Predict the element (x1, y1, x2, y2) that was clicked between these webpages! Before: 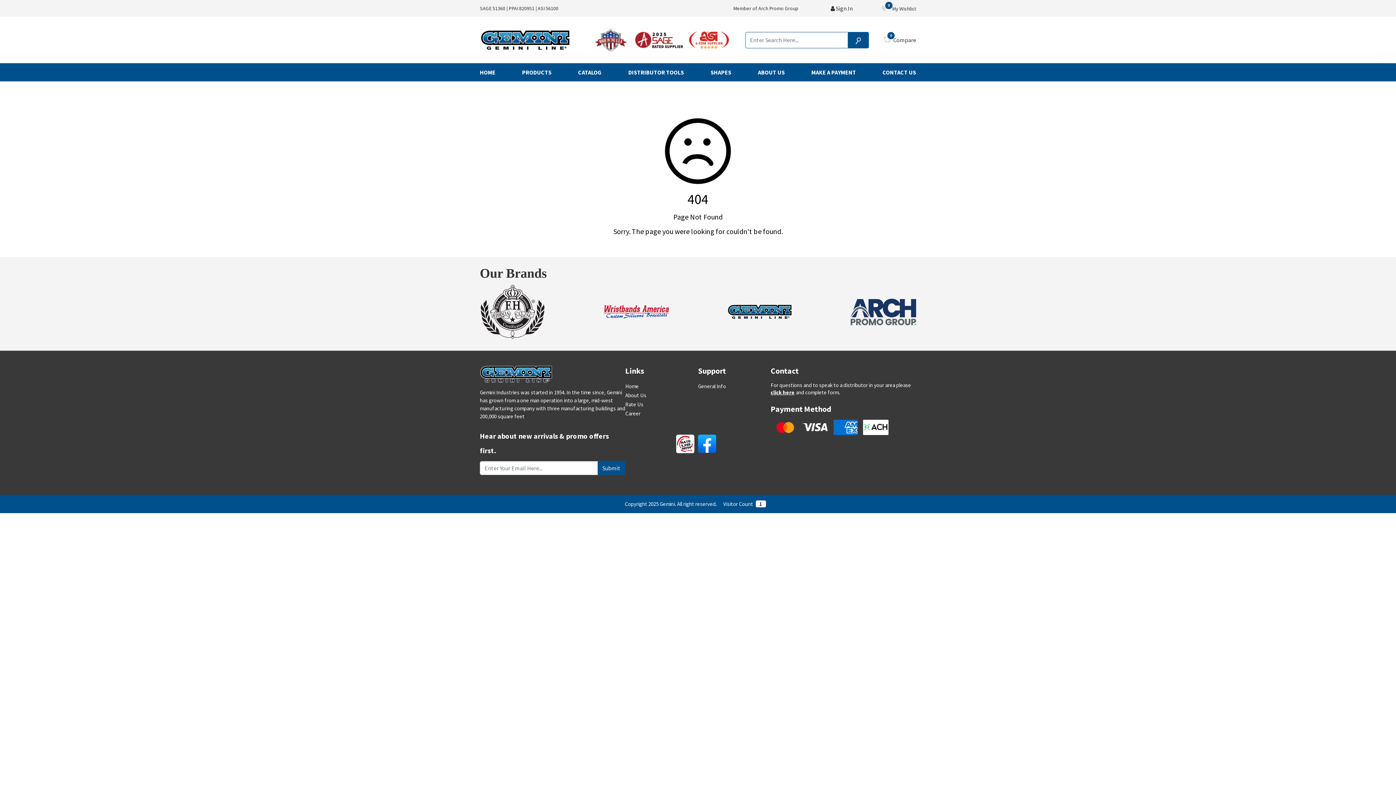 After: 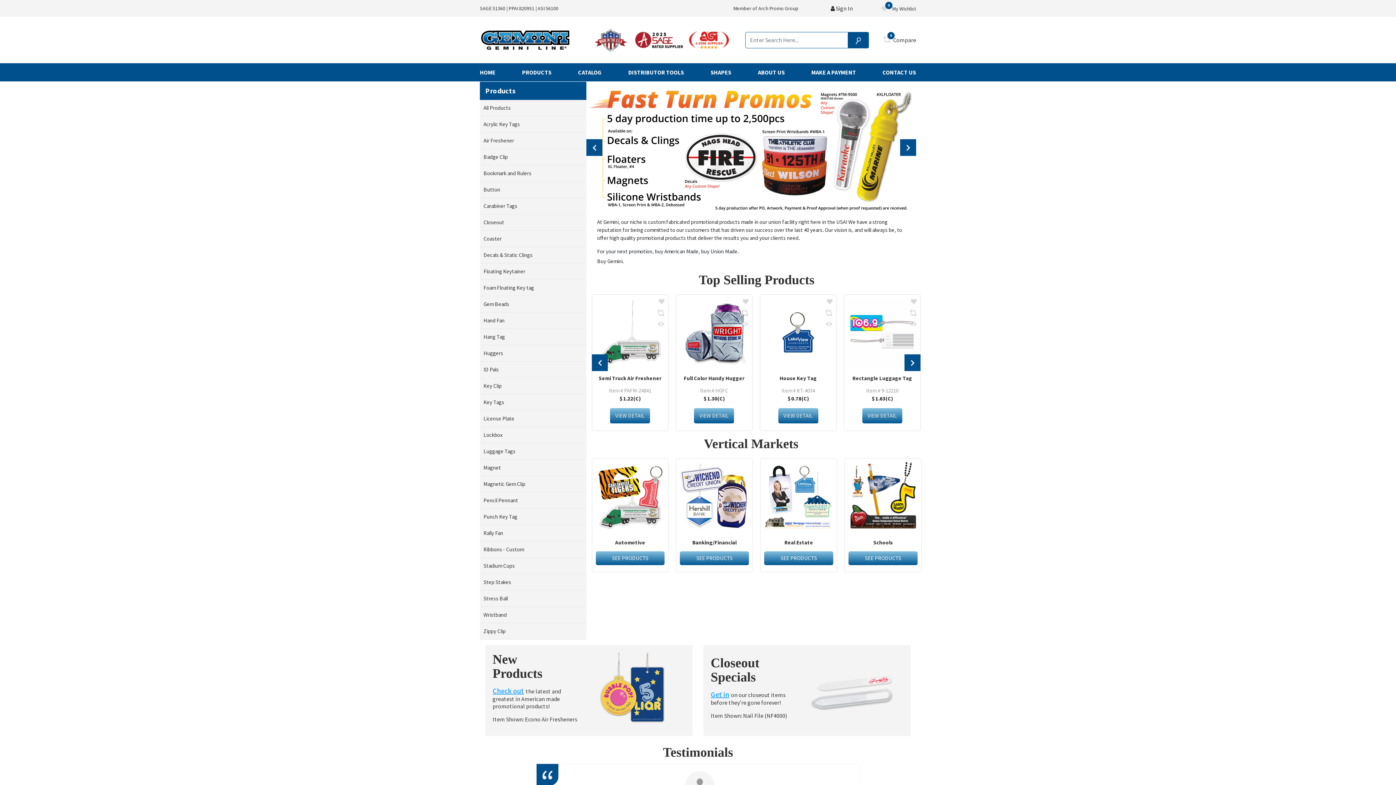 Action: label: HOME bbox: (480, 64, 495, 80)